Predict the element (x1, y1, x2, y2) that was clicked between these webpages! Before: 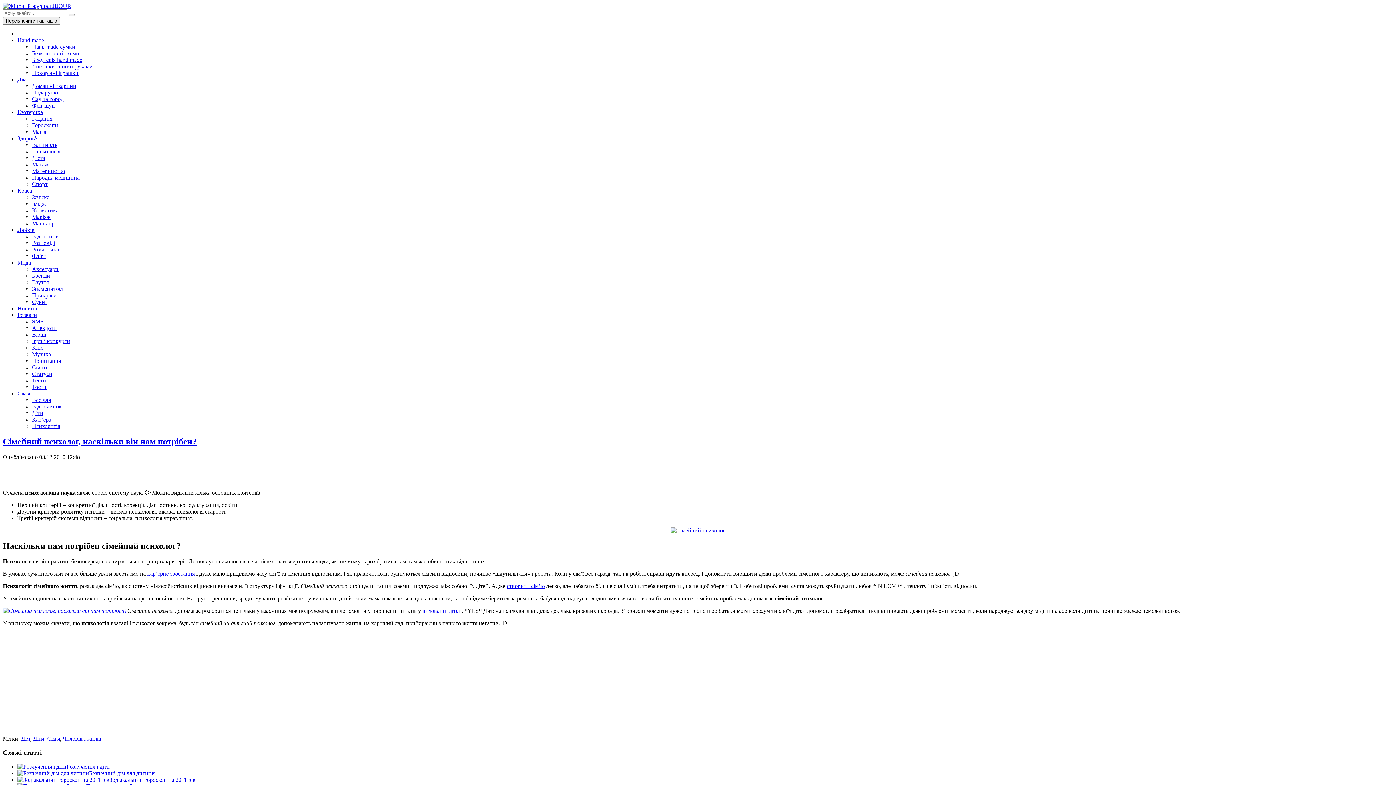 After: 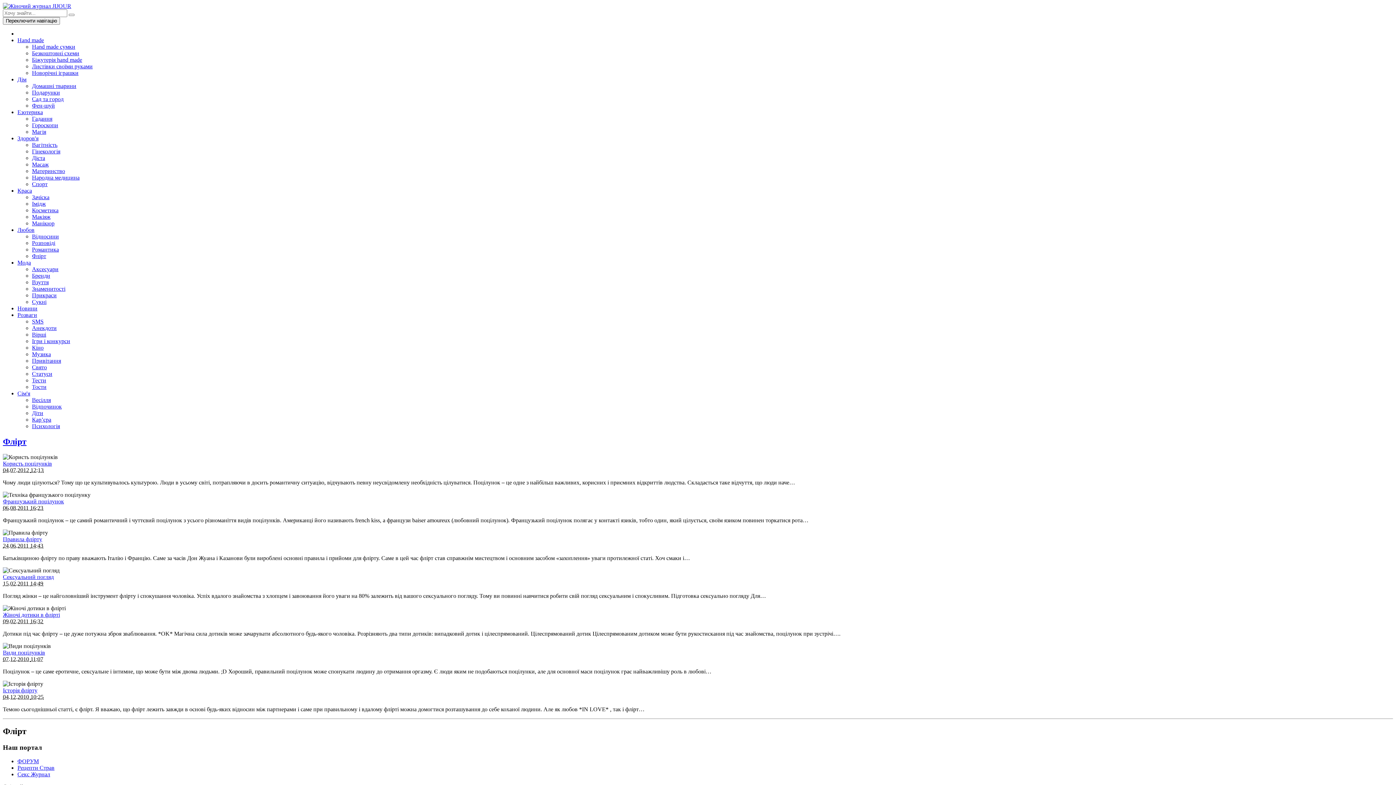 Action: bbox: (32, 253, 46, 259) label: Флірт